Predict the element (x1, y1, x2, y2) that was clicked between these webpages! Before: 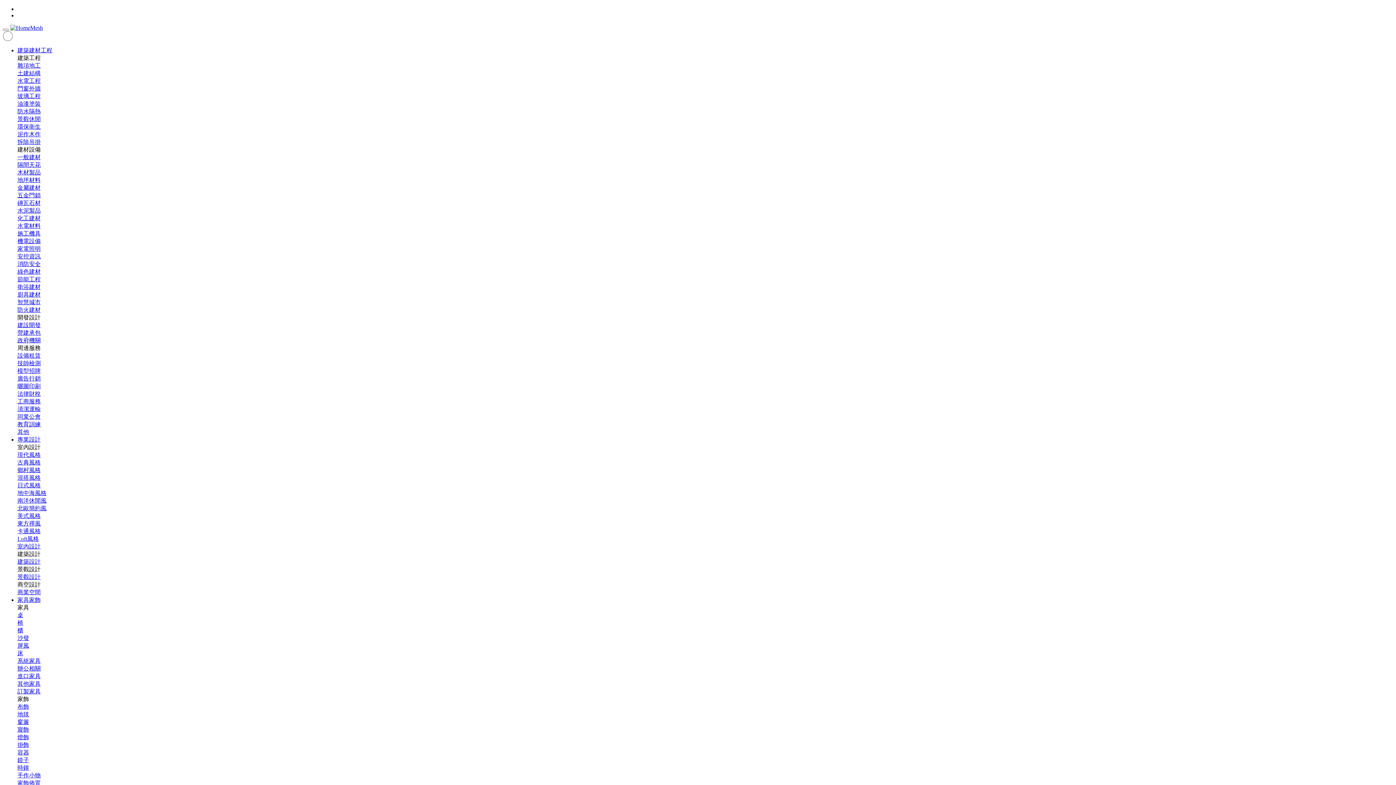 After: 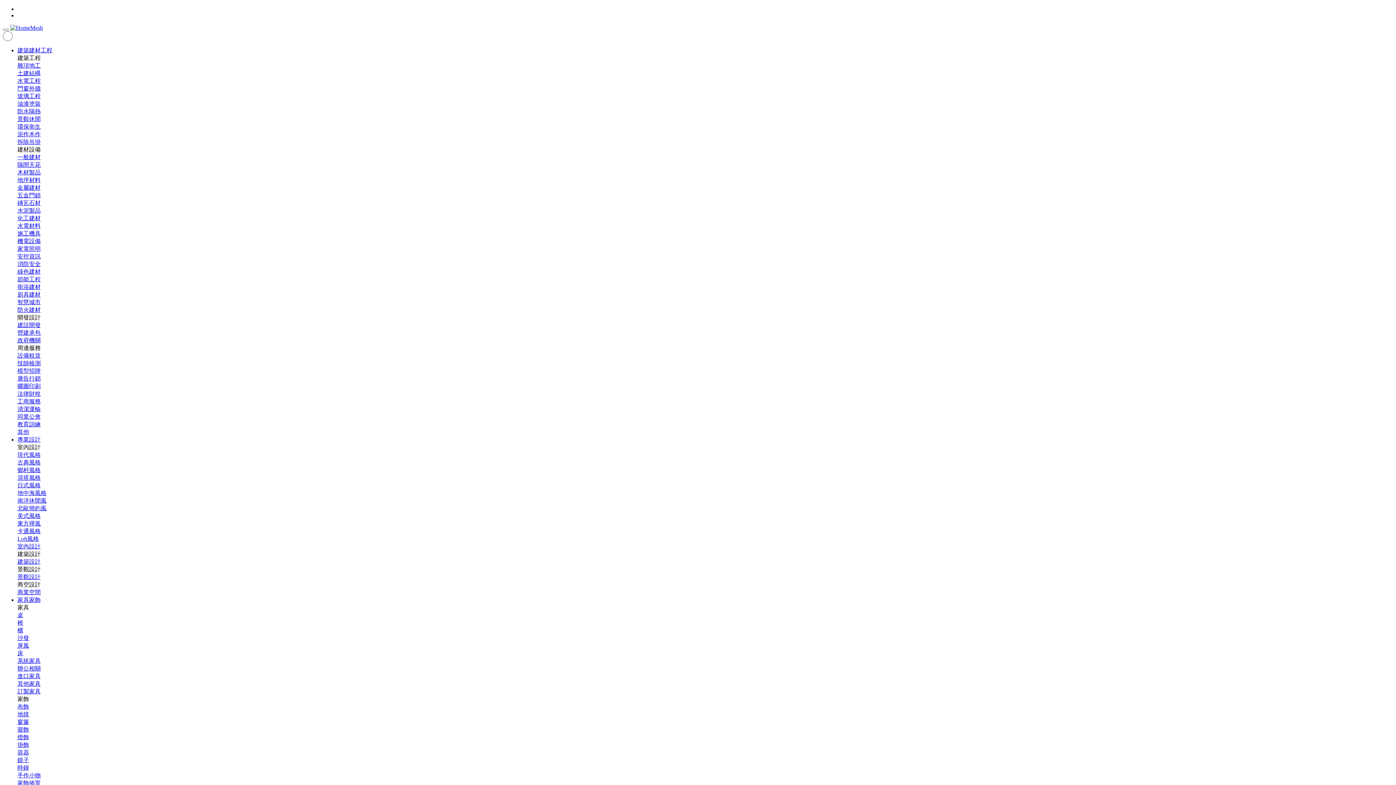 Action: bbox: (17, 329, 40, 336) label: 營建承包